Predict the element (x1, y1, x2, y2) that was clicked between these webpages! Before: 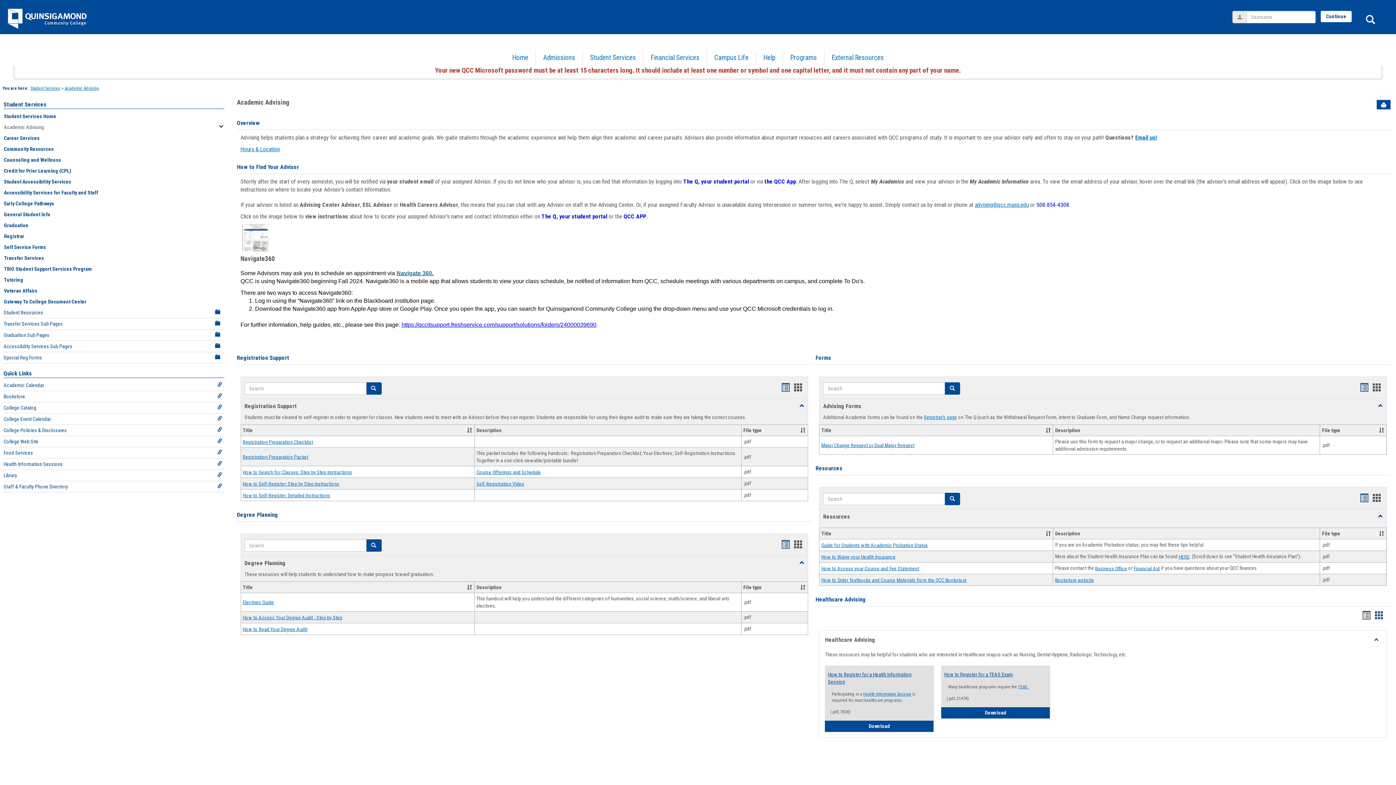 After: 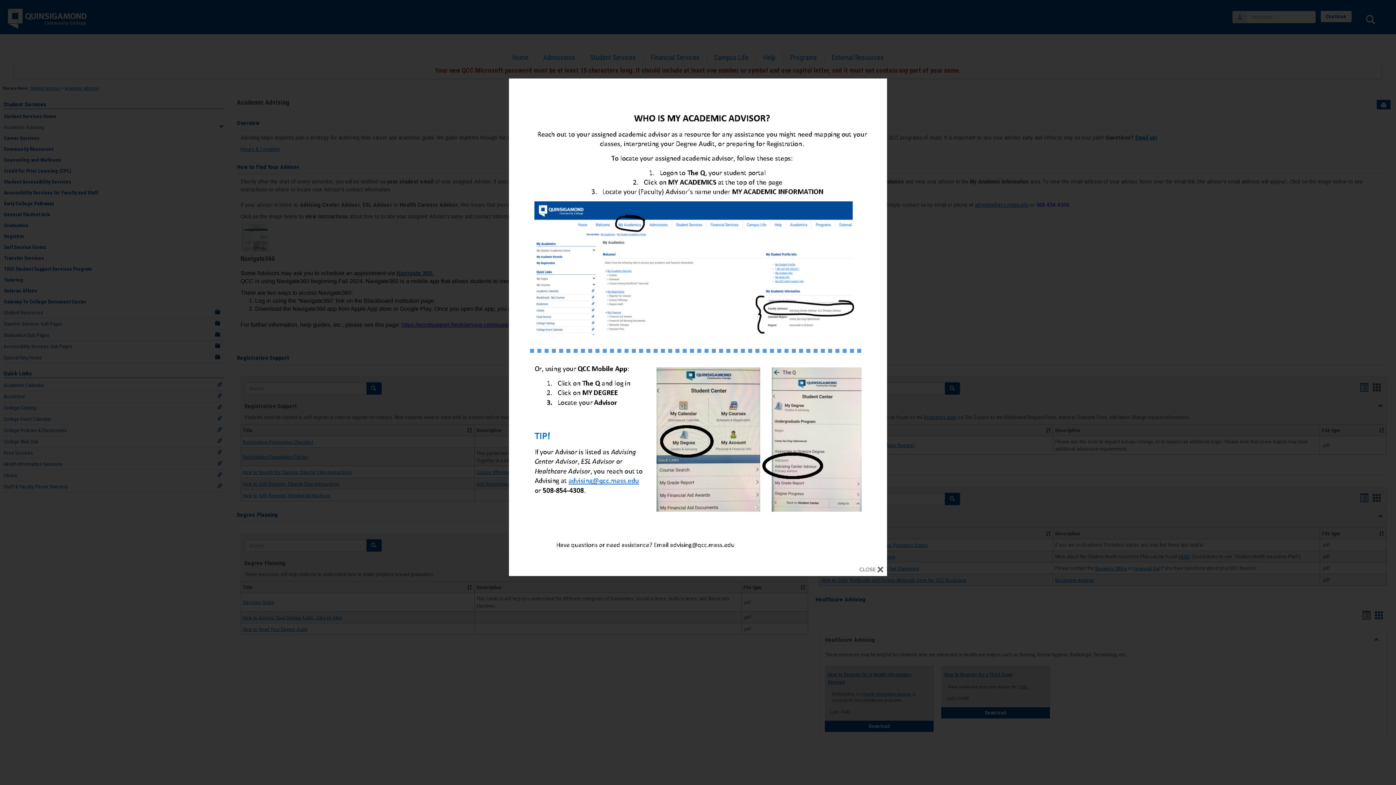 Action: bbox: (242, 234, 269, 240)